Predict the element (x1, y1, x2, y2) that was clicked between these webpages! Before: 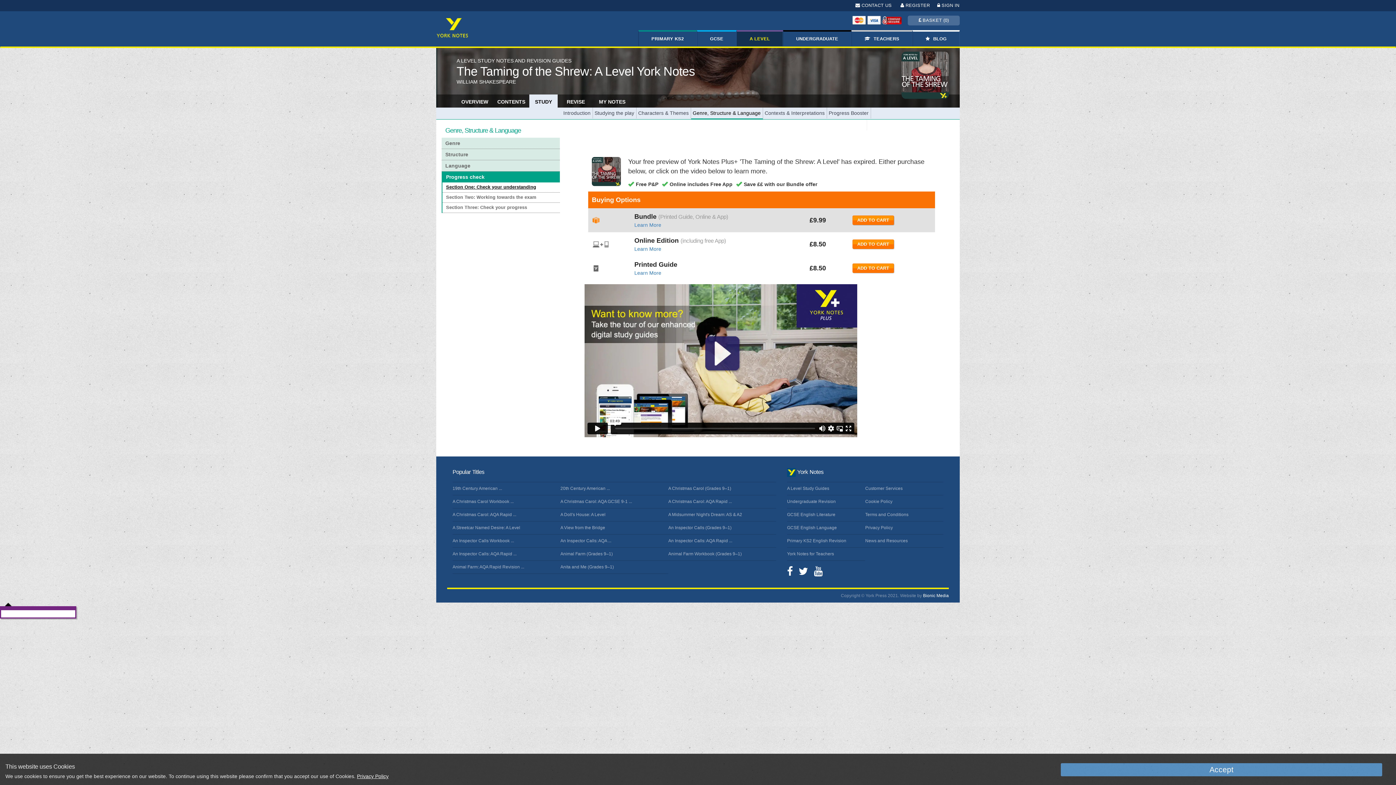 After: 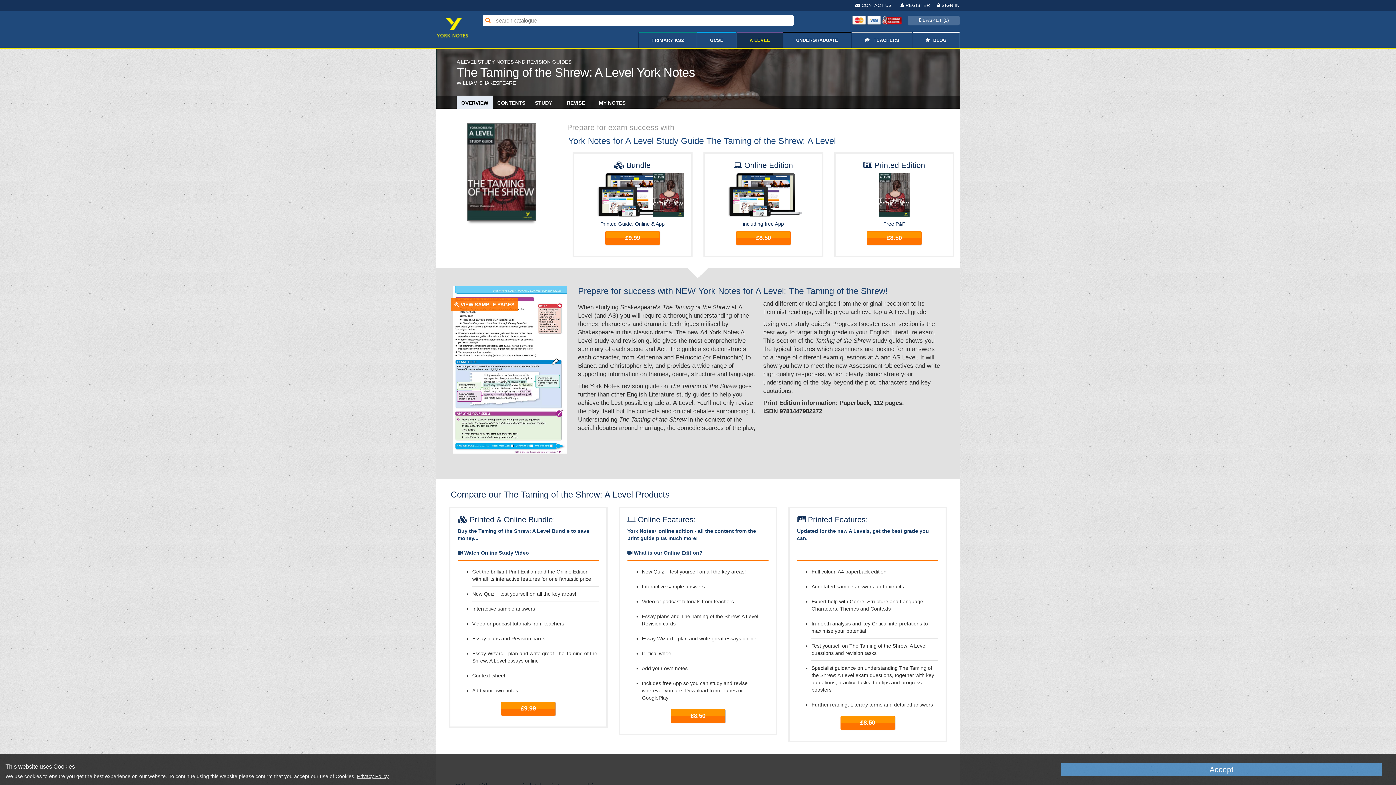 Action: bbox: (456, 94, 493, 104) label: OVERVIEW